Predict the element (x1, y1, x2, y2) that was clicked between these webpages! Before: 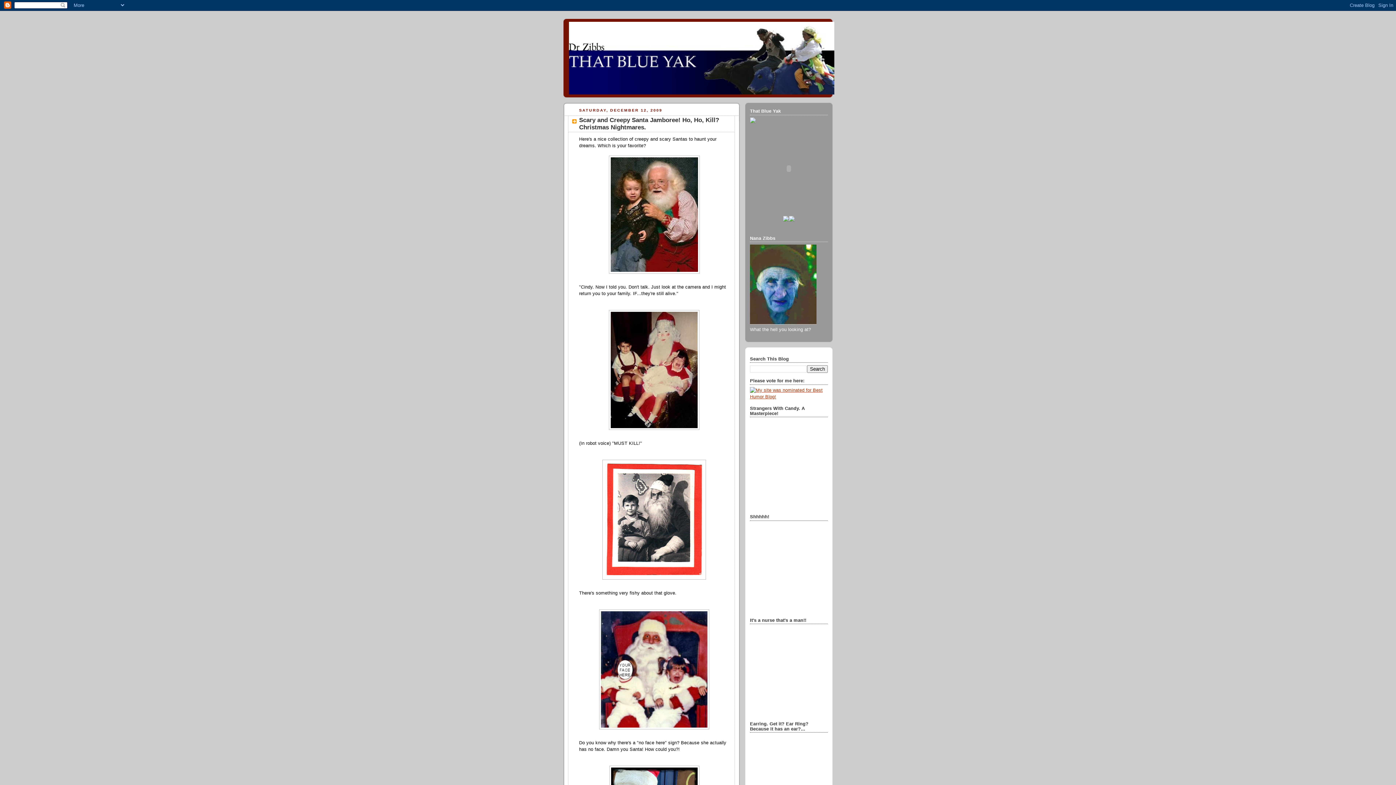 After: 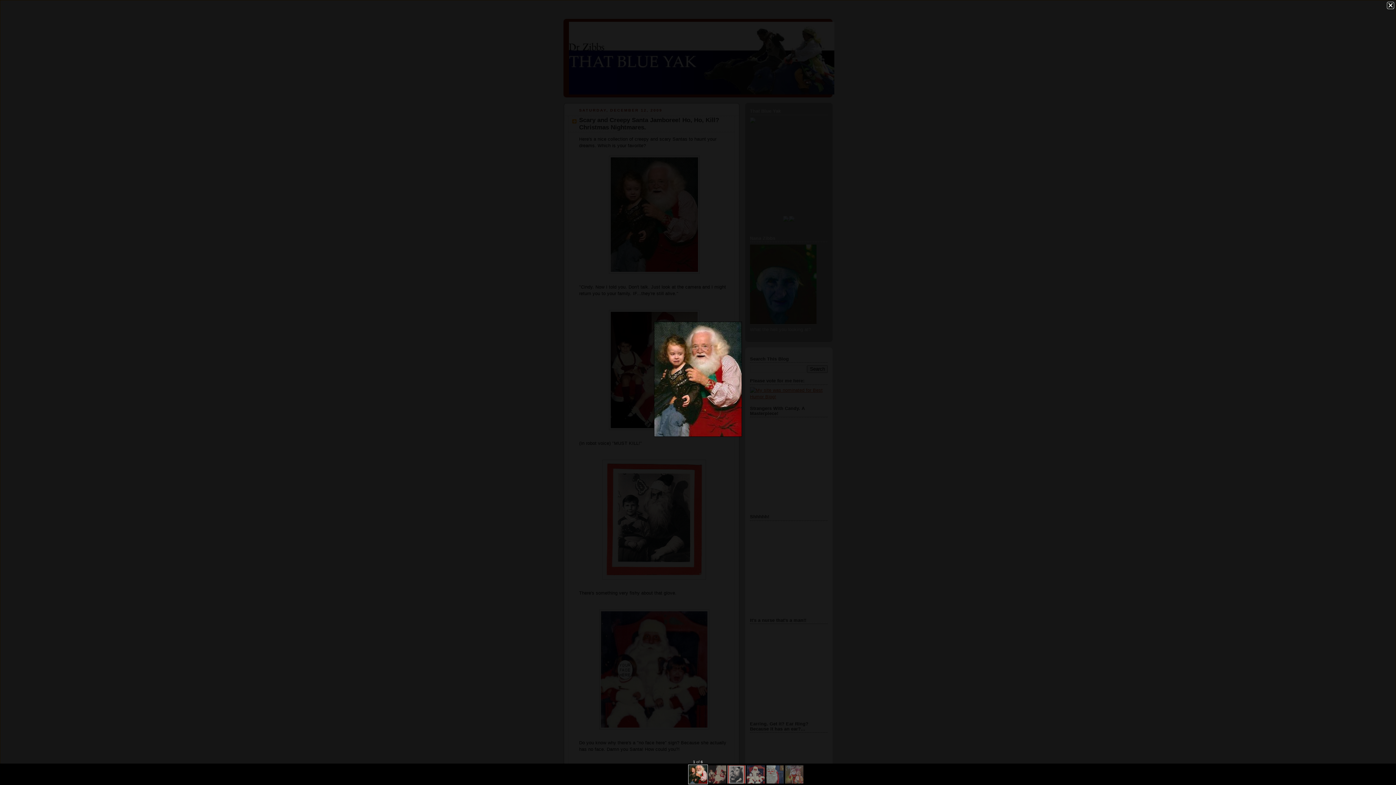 Action: bbox: (579, 155, 729, 273)